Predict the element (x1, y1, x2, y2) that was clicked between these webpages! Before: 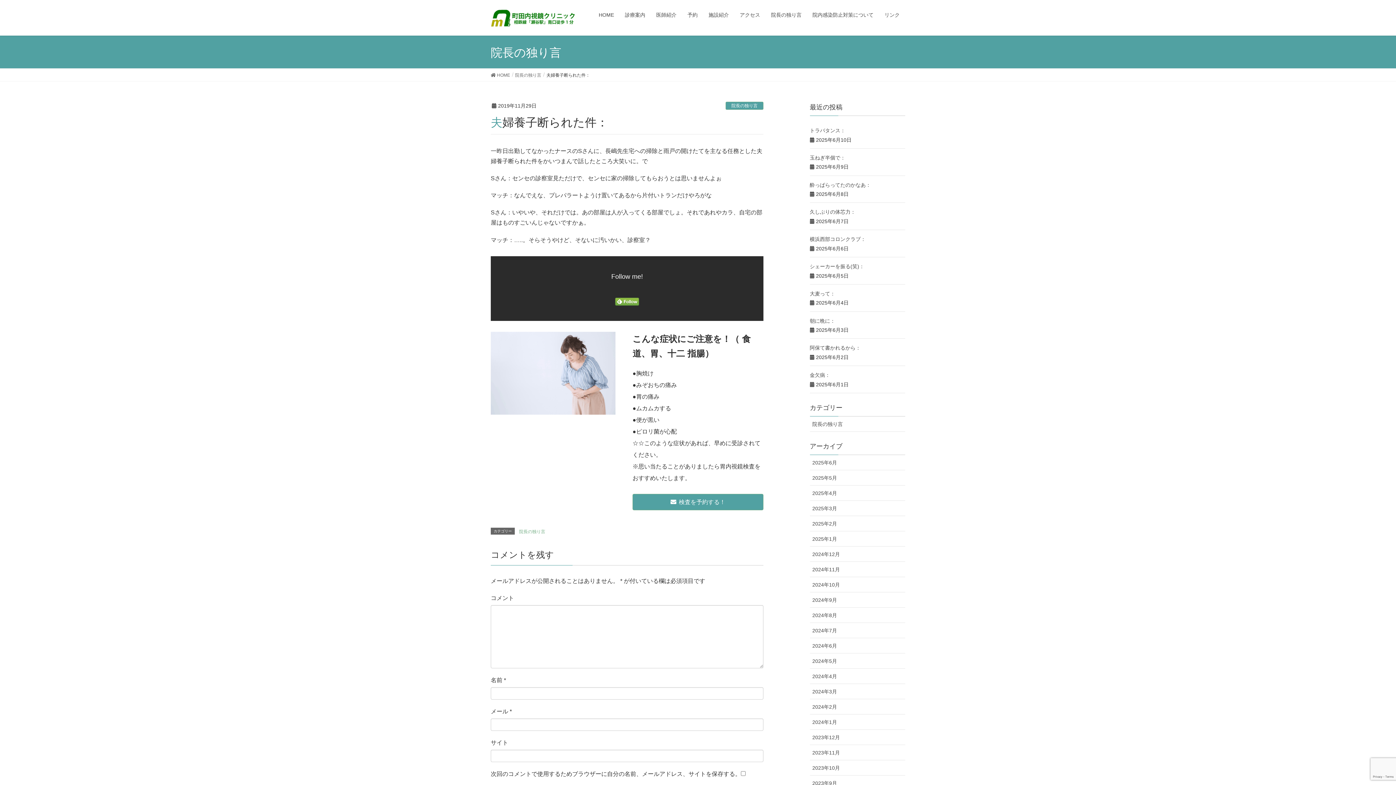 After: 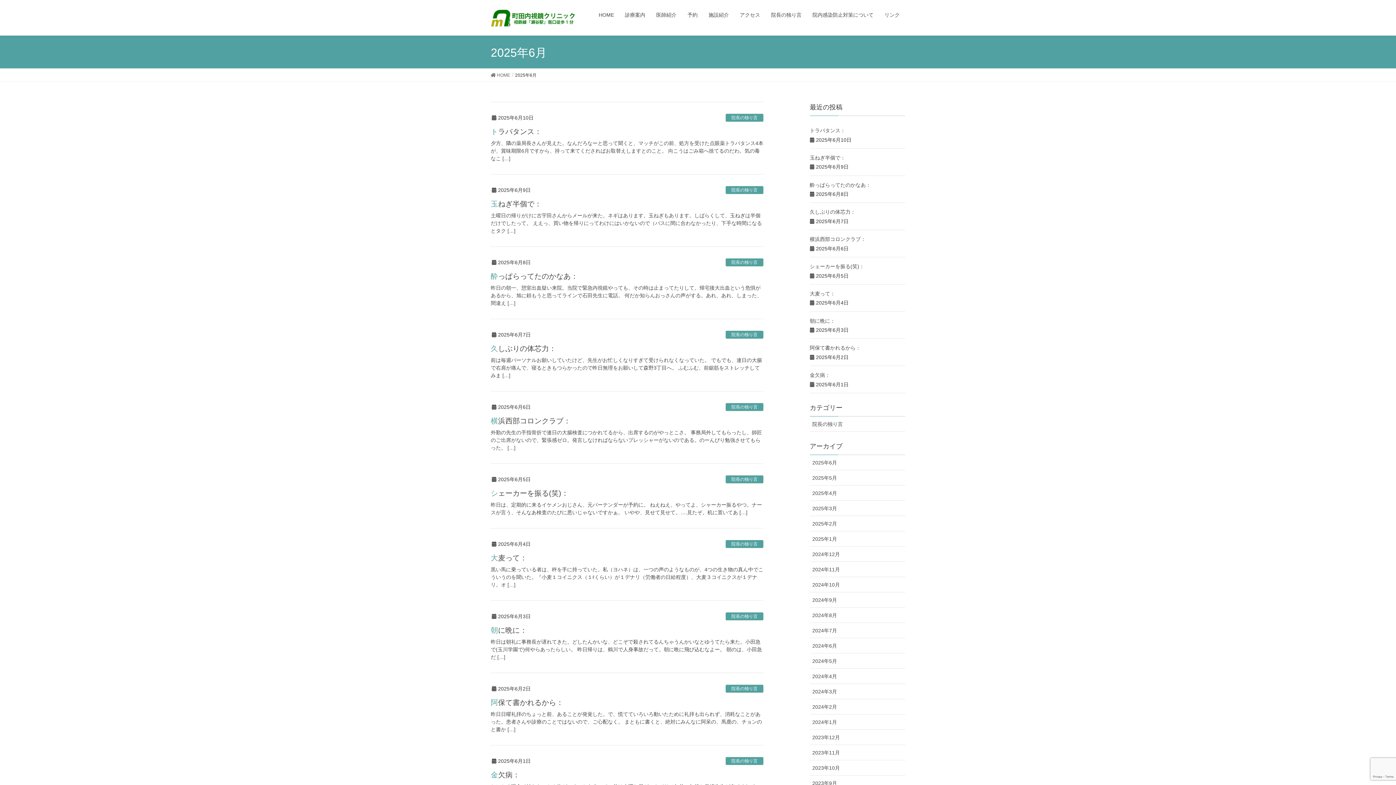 Action: bbox: (810, 455, 905, 470) label: 2025年6月